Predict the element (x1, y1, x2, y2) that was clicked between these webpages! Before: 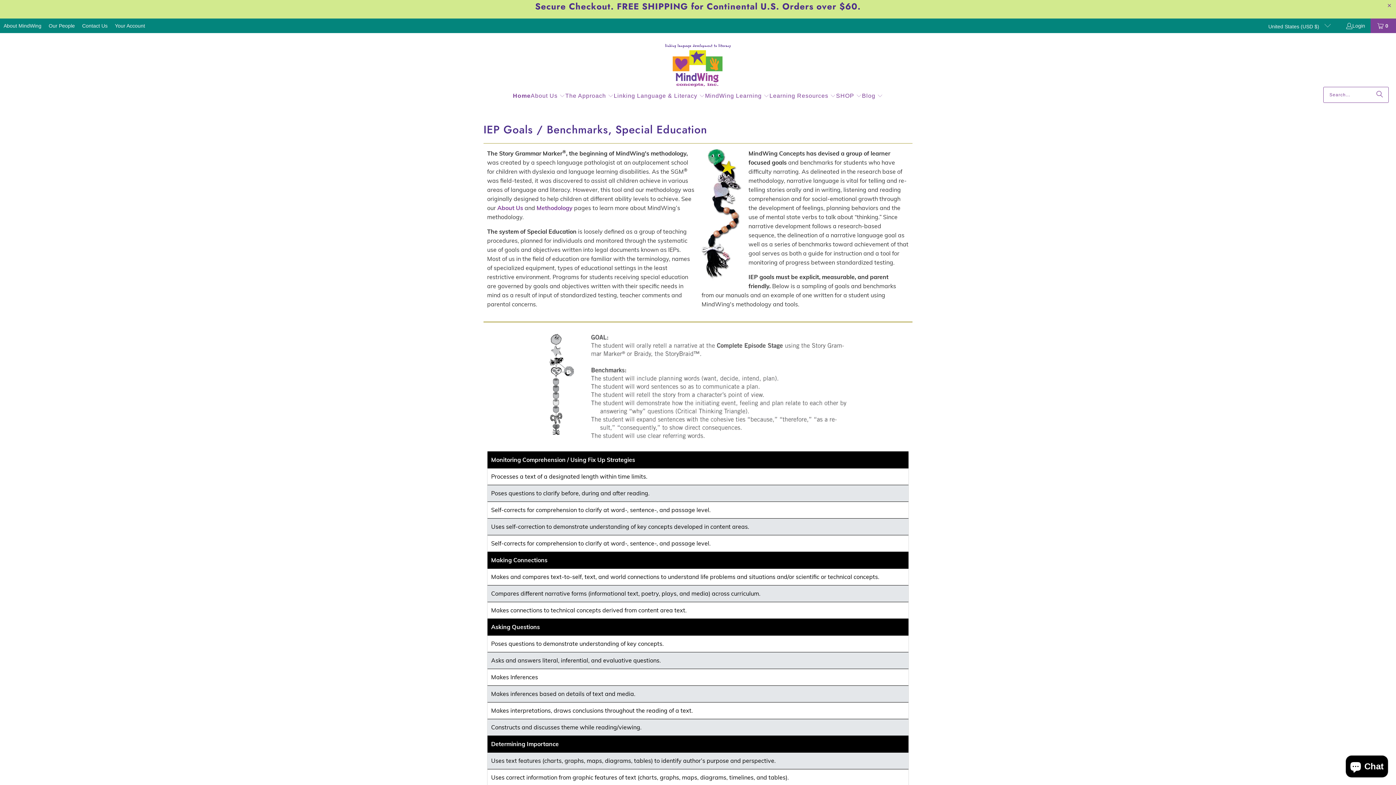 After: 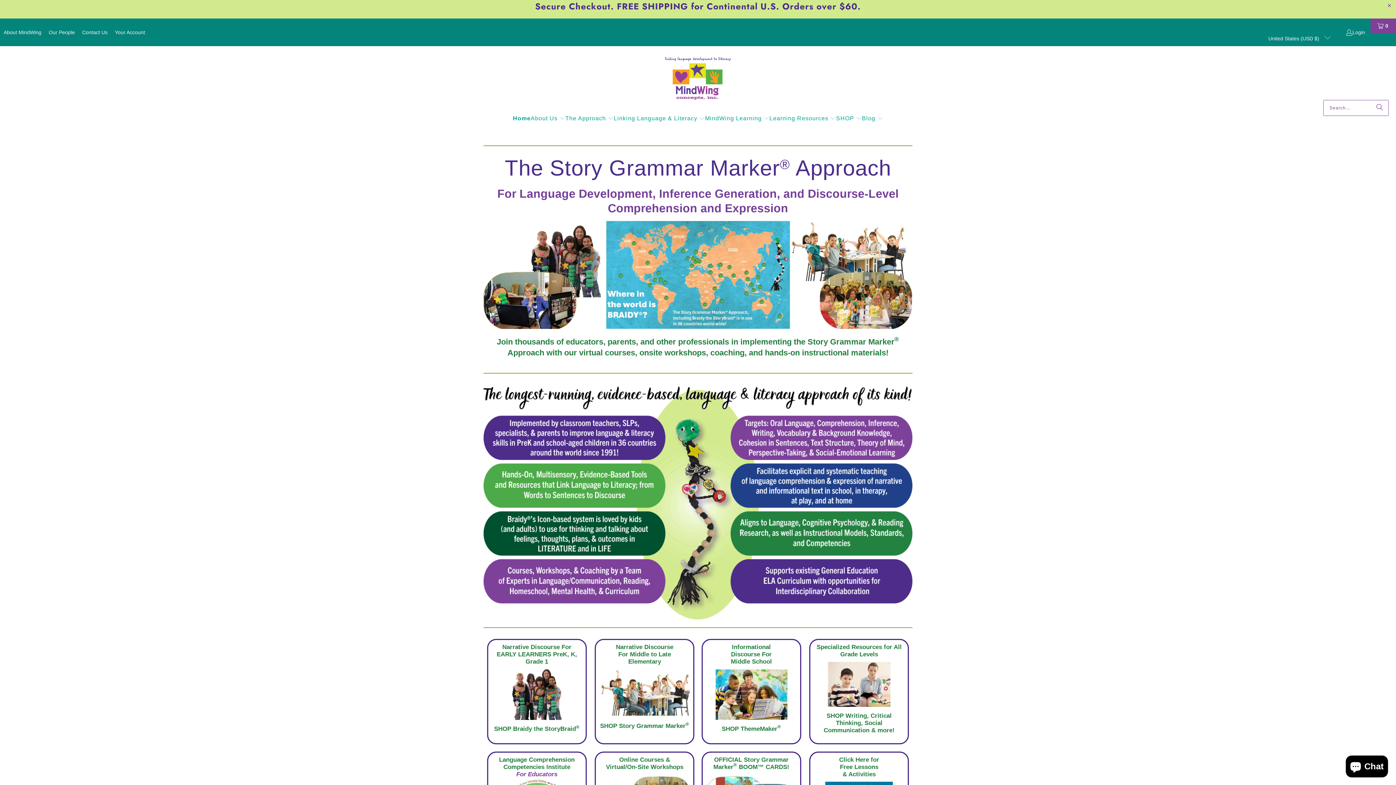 Action: bbox: (530, 86, 565, 105) label: About Us 